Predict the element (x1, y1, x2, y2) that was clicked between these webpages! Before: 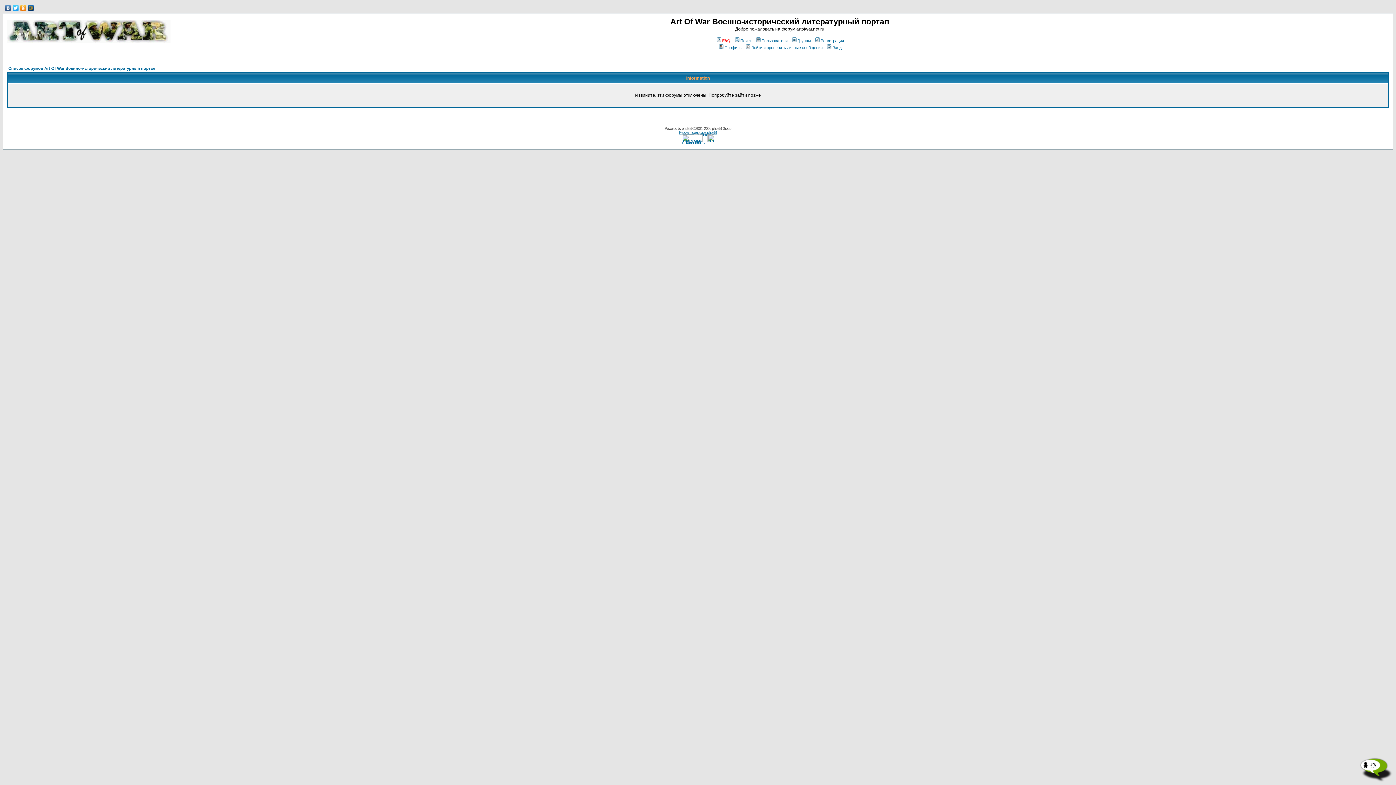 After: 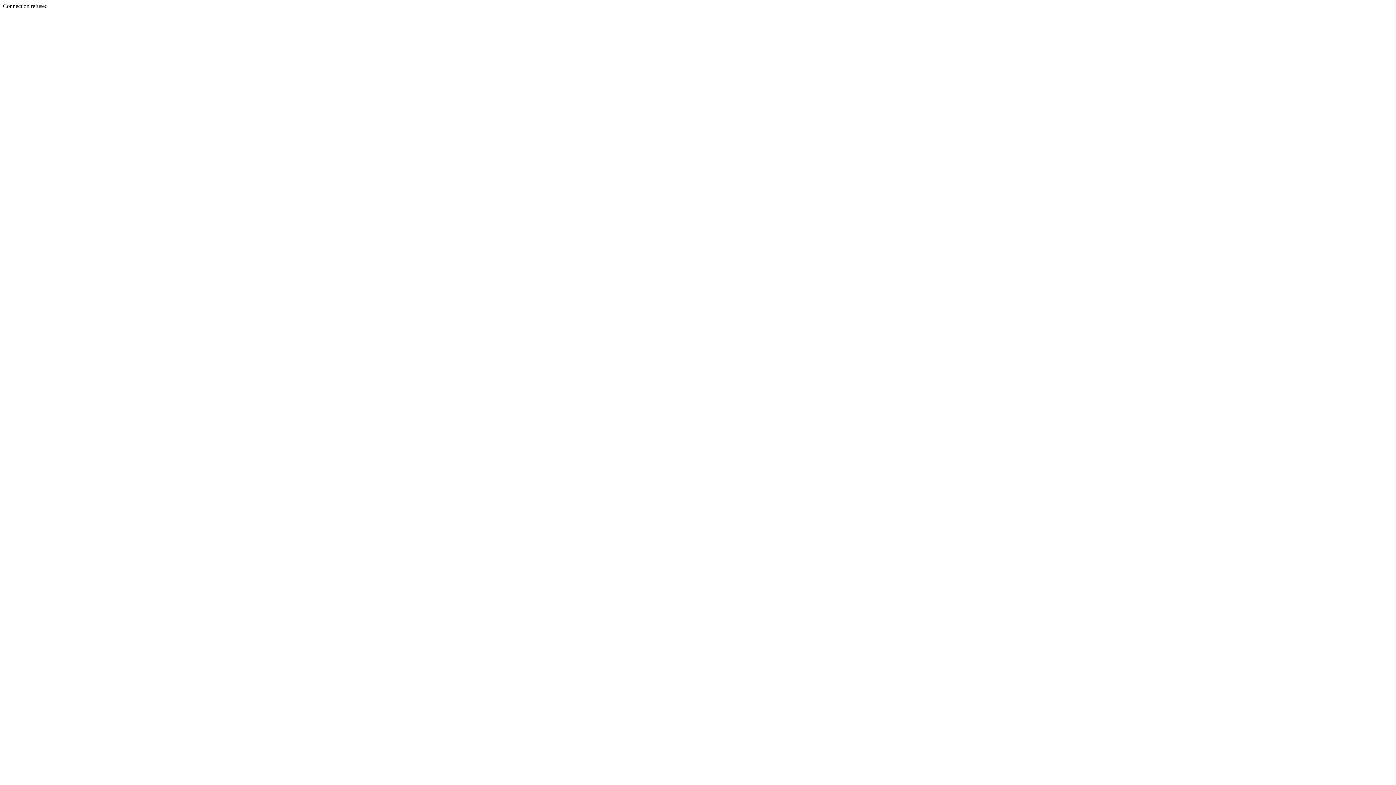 Action: bbox: (682, 137, 702, 143)